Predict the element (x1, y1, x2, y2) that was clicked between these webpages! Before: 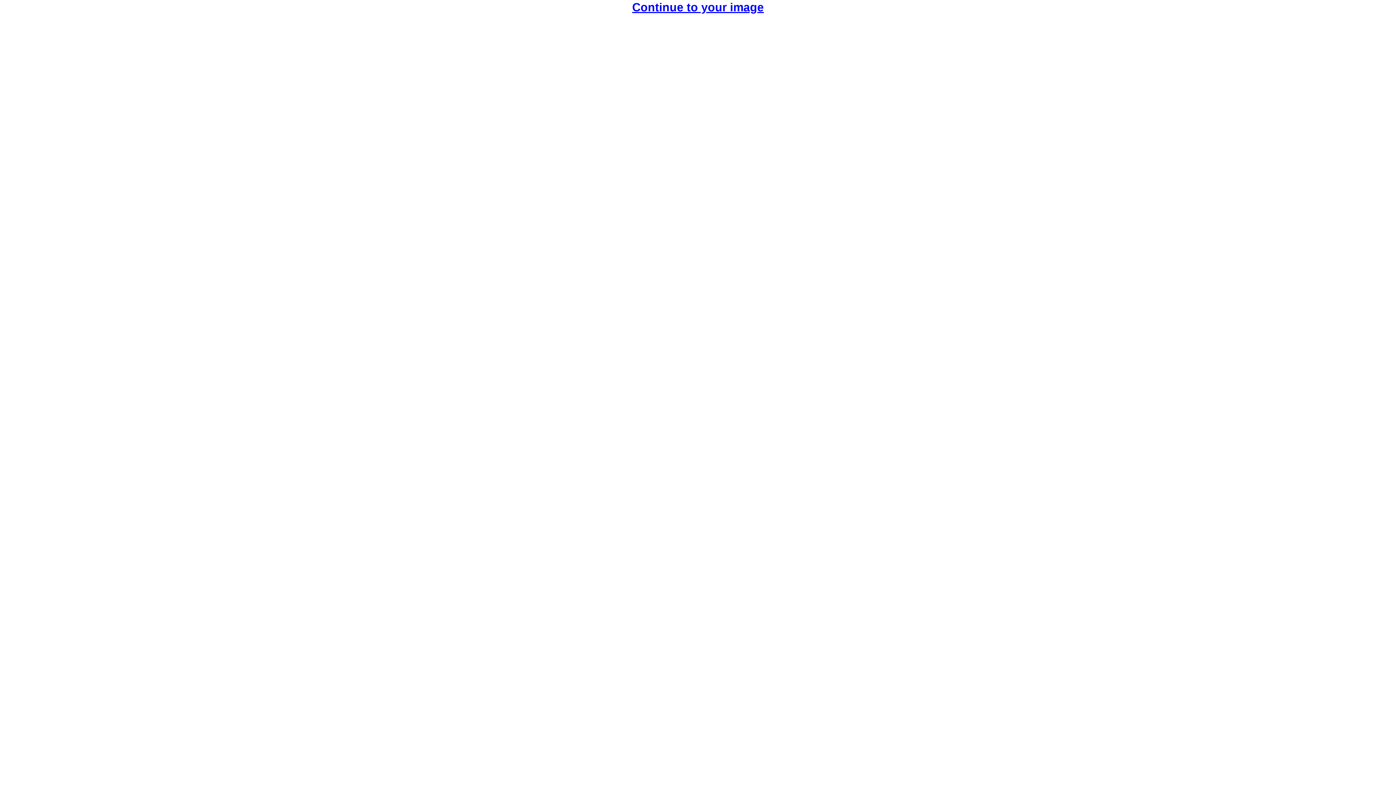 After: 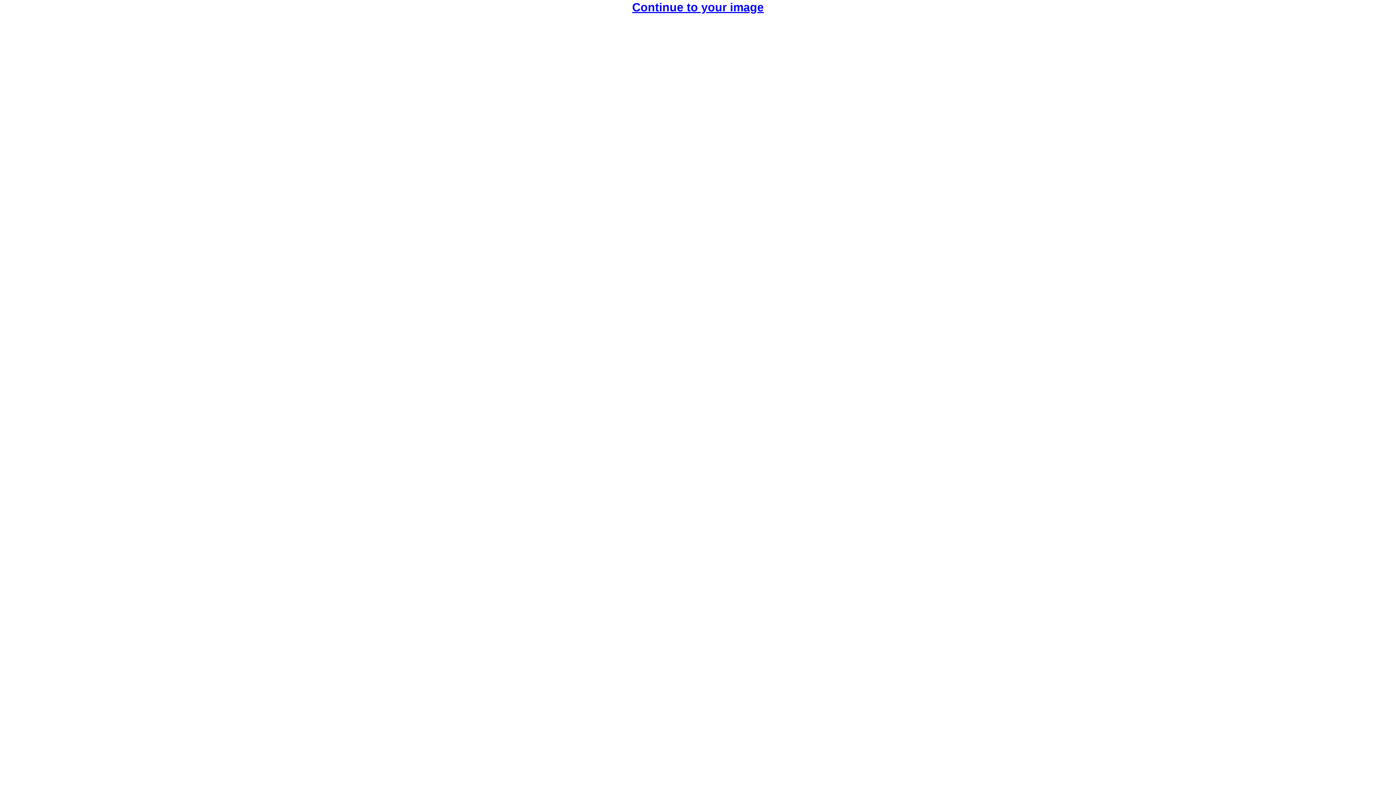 Action: bbox: (632, 3, 764, 10) label: Continue to your image